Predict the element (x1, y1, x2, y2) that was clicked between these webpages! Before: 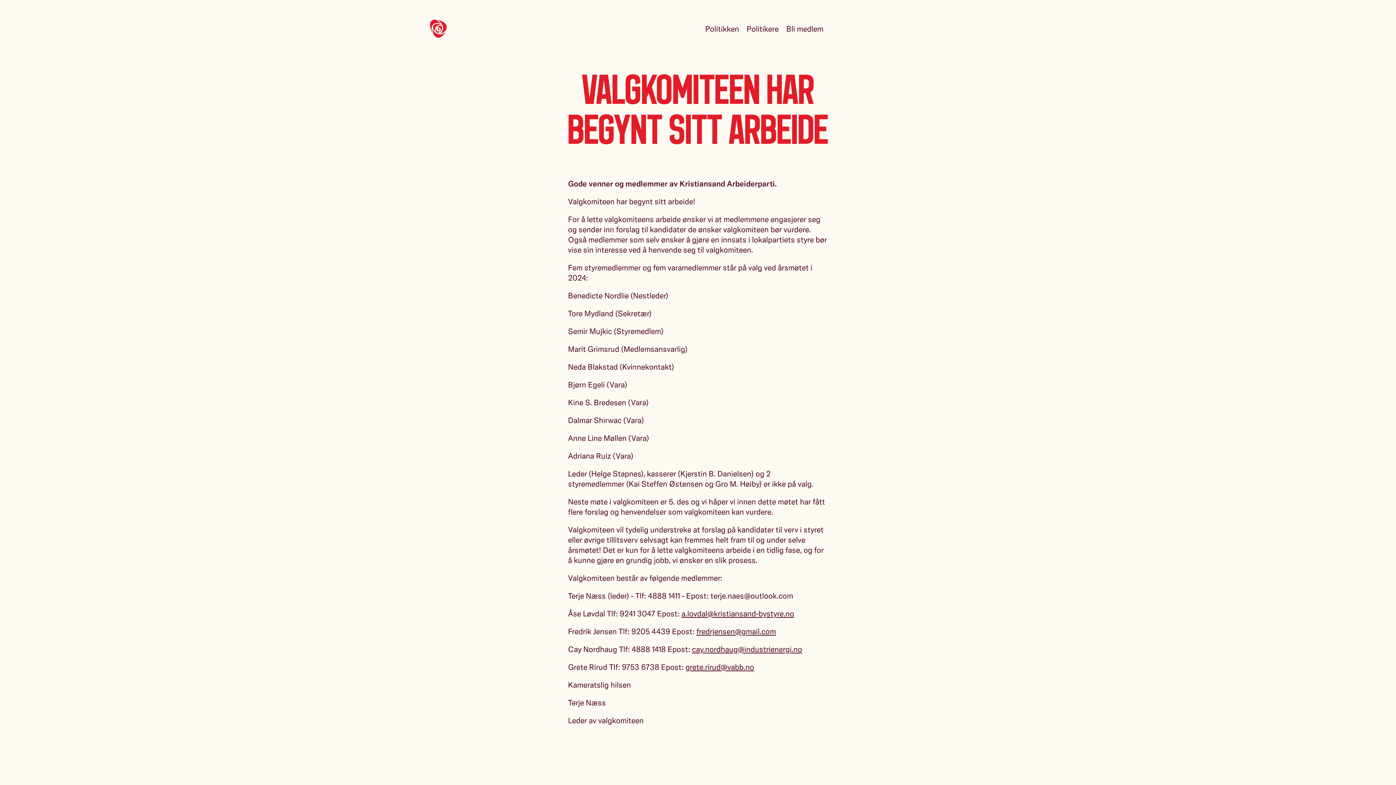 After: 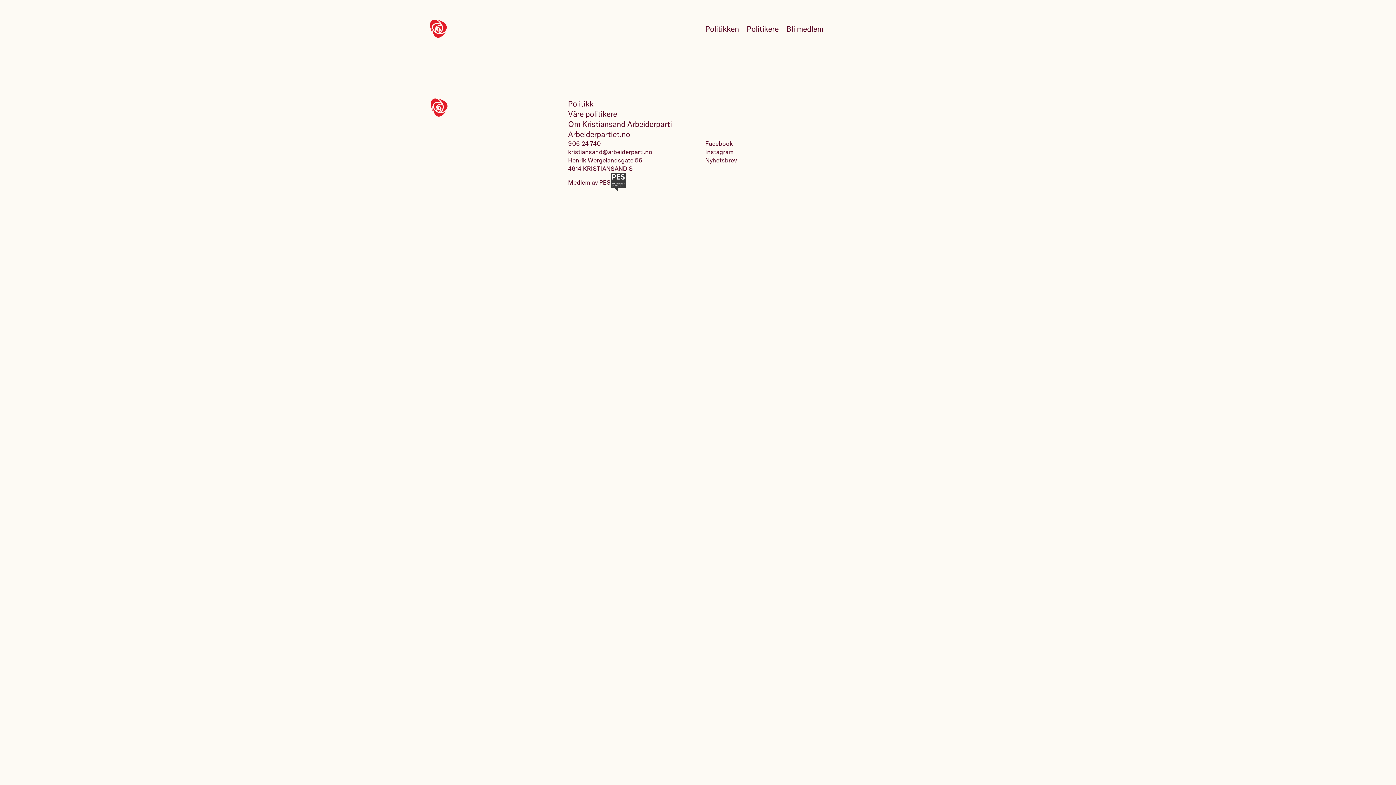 Action: label: Åpne meny bbox: (955, 23, 965, 33)